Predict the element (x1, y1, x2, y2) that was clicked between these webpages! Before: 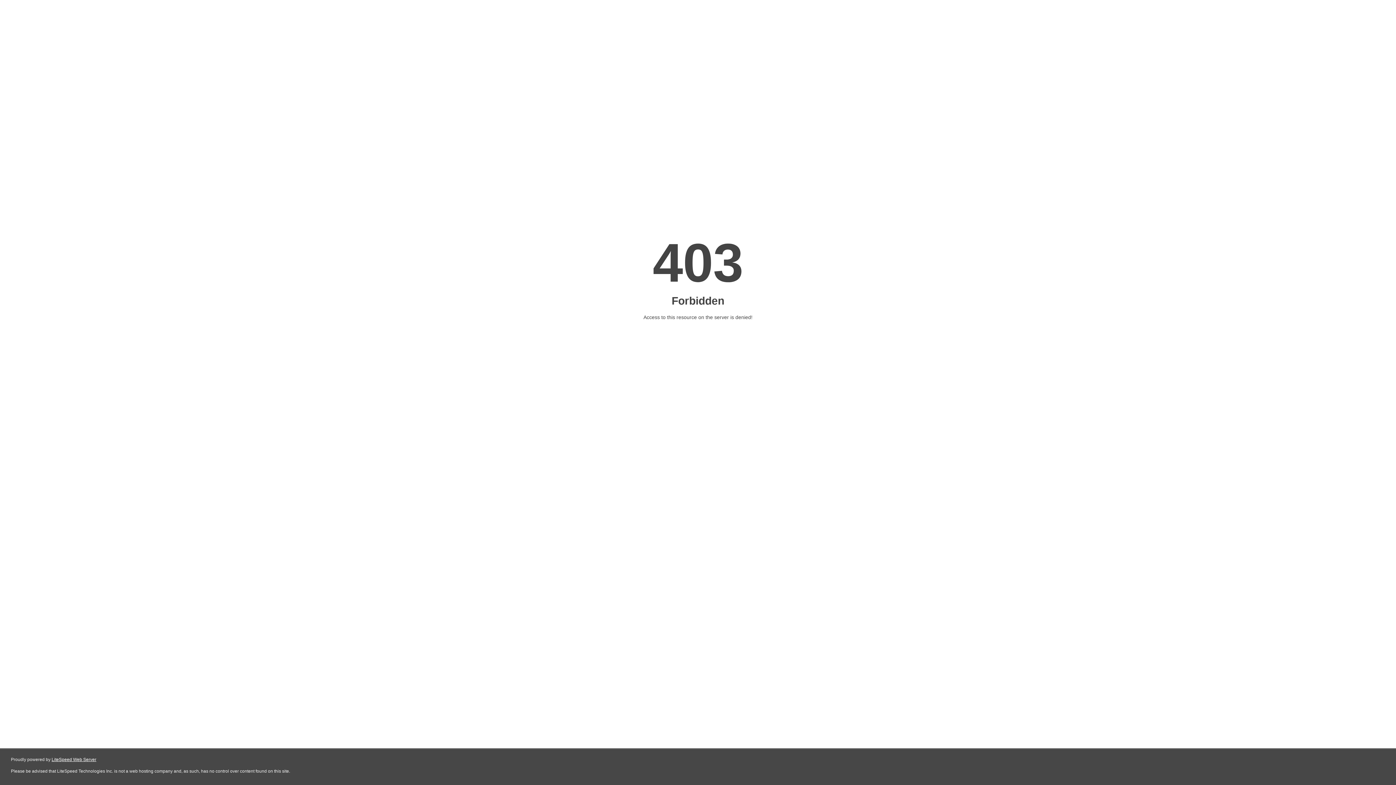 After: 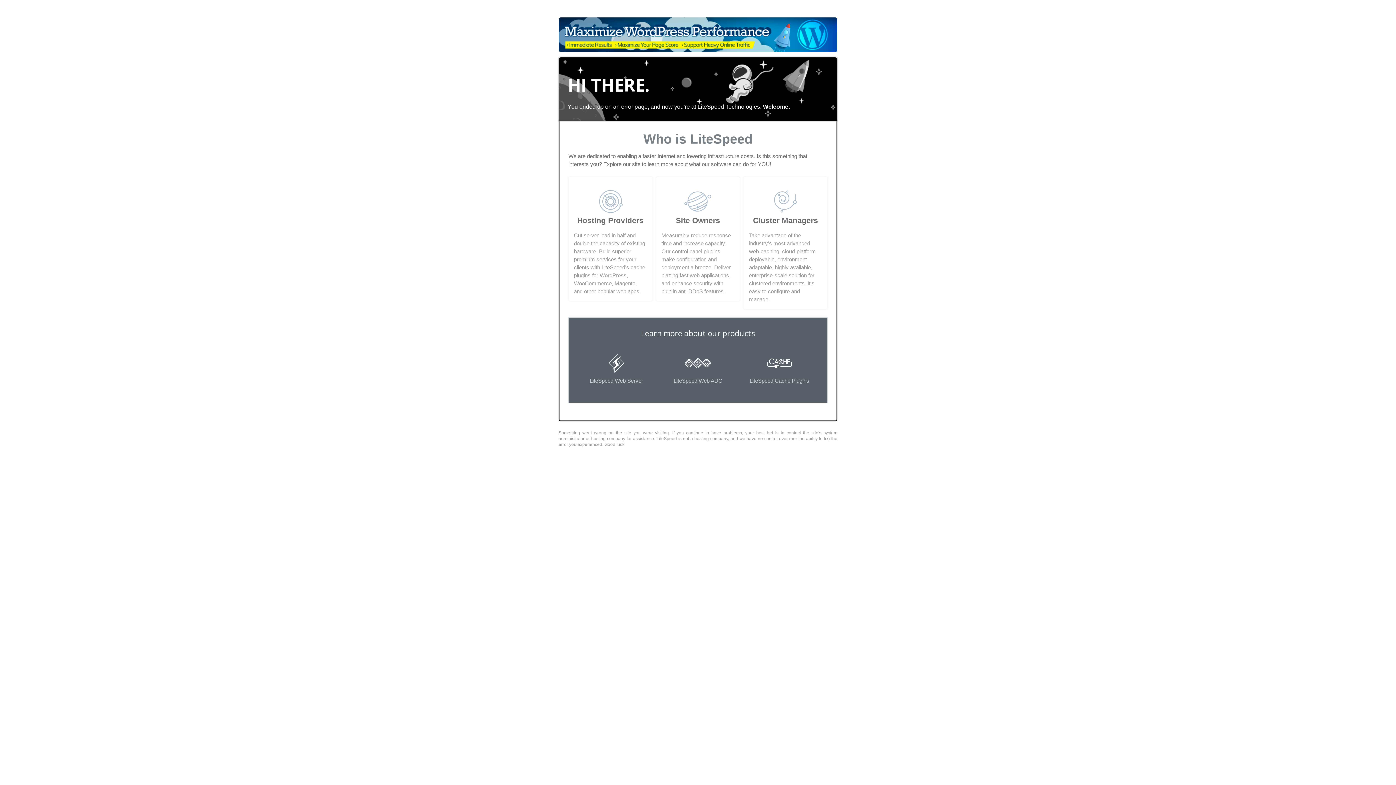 Action: bbox: (51, 757, 96, 762) label: LiteSpeed Web Server